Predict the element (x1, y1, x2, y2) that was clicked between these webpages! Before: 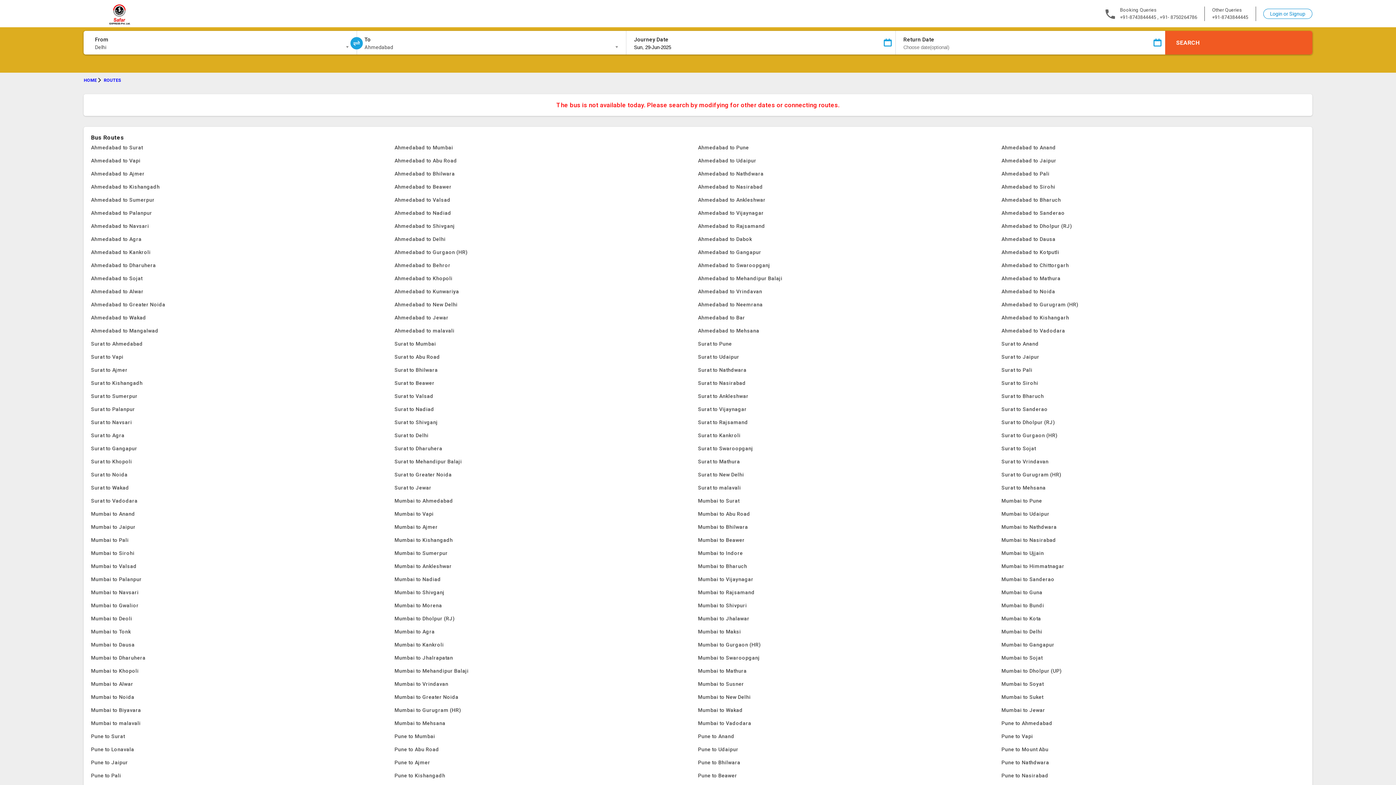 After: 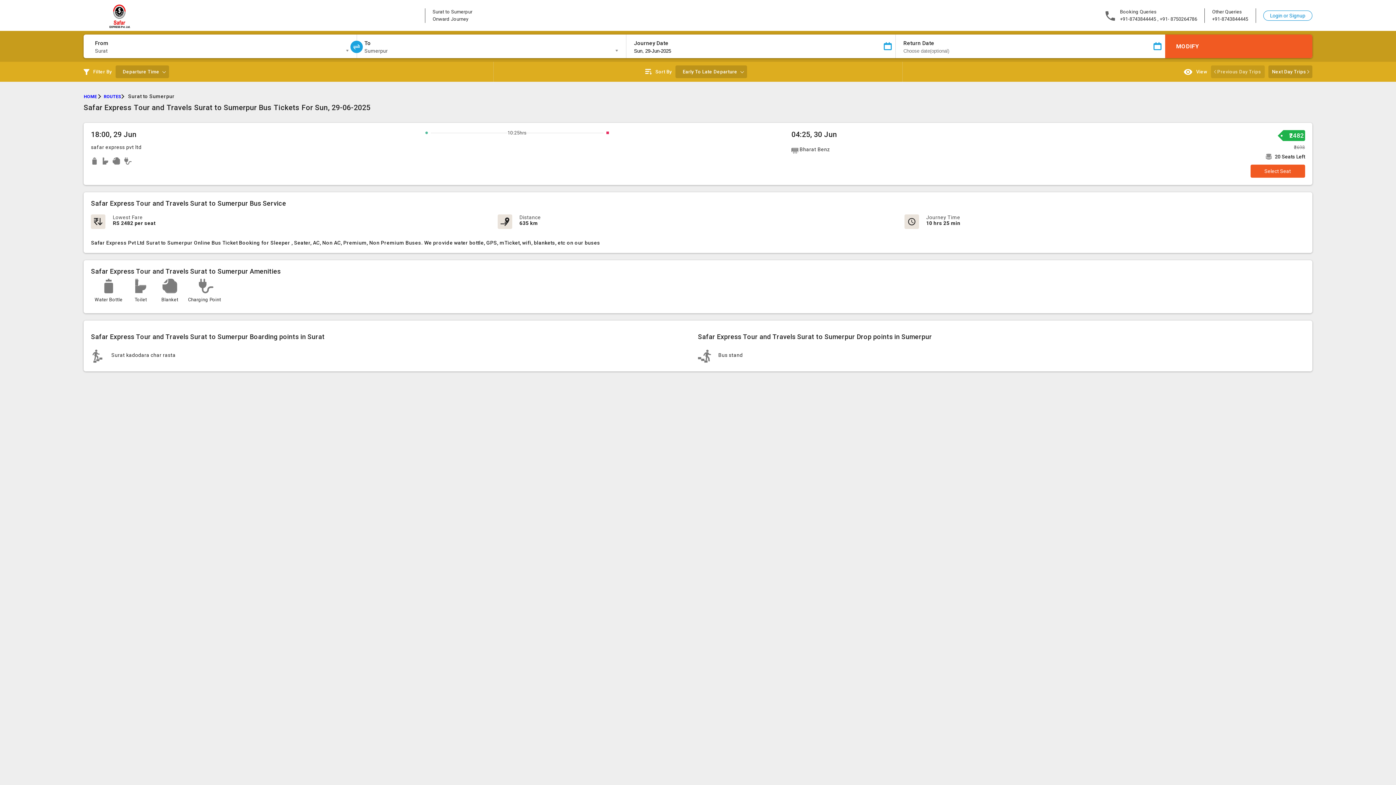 Action: bbox: (91, 389, 394, 402) label: Surat to Sumerpur